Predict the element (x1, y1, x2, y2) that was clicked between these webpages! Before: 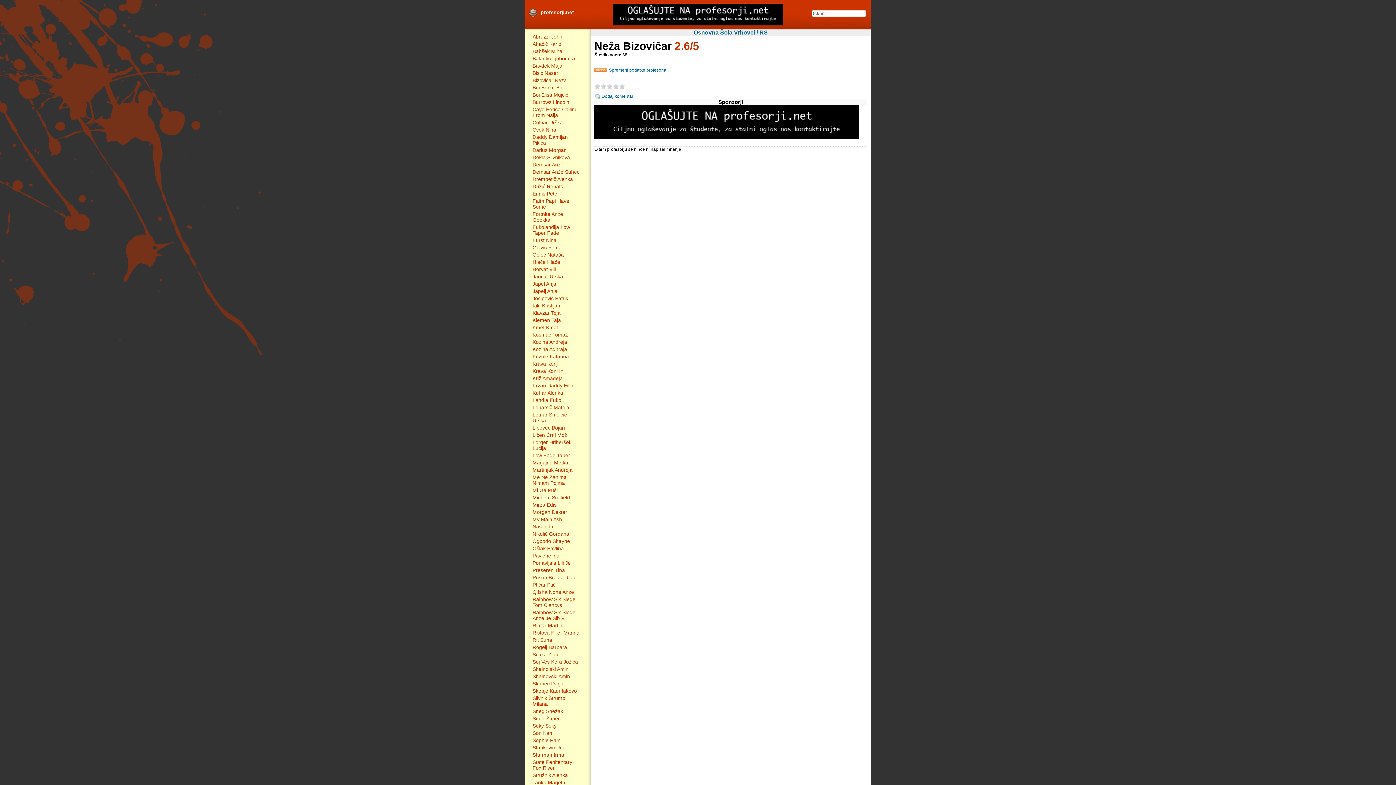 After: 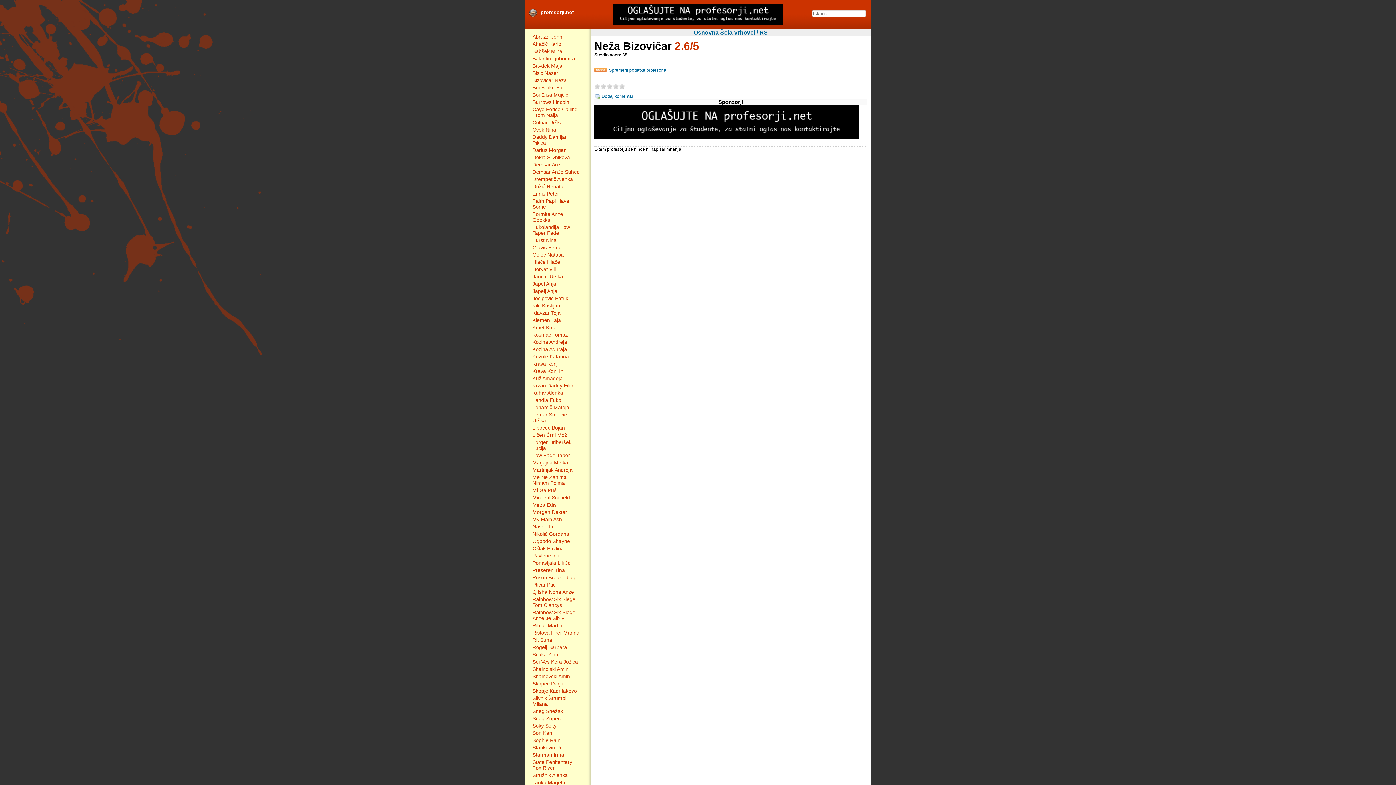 Action: bbox: (532, 77, 566, 83) label: Bizovičar Neža